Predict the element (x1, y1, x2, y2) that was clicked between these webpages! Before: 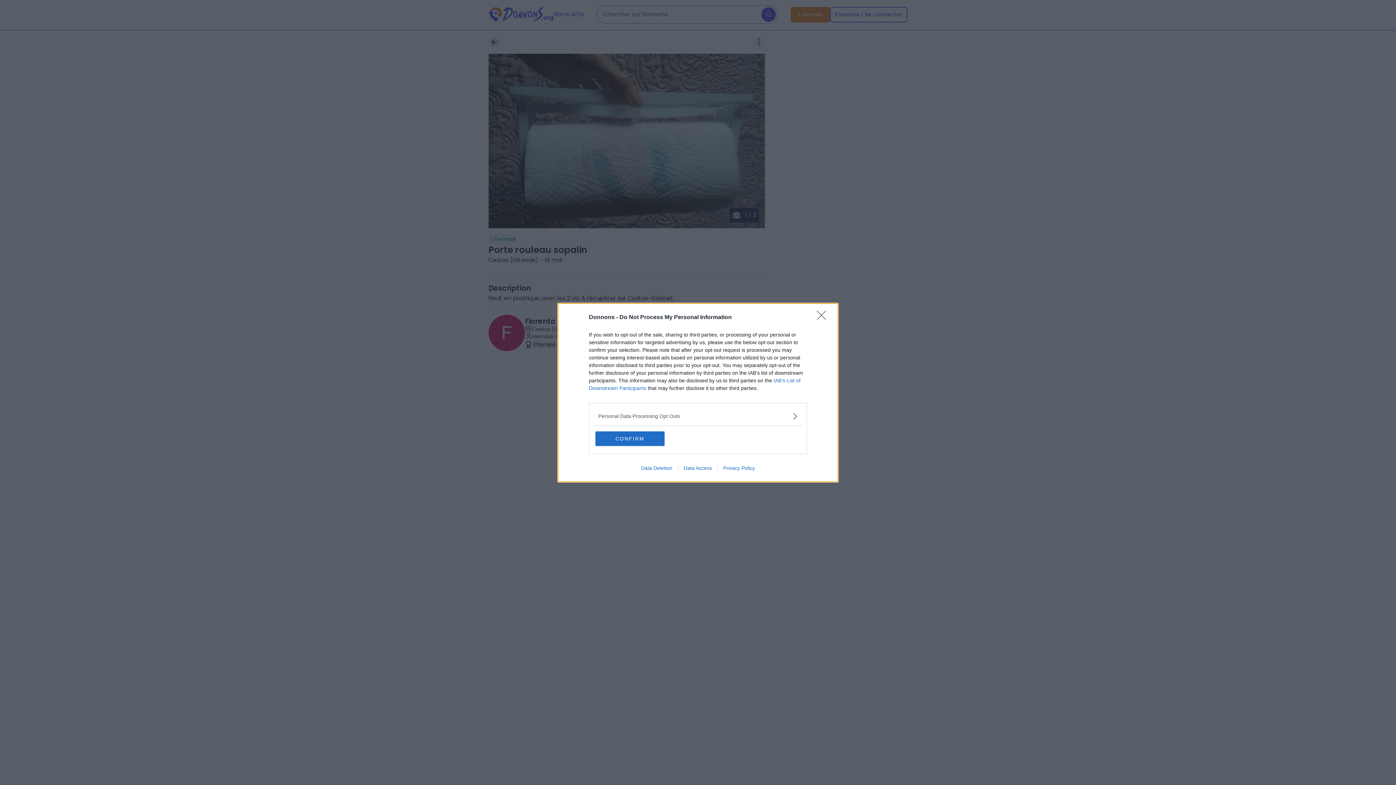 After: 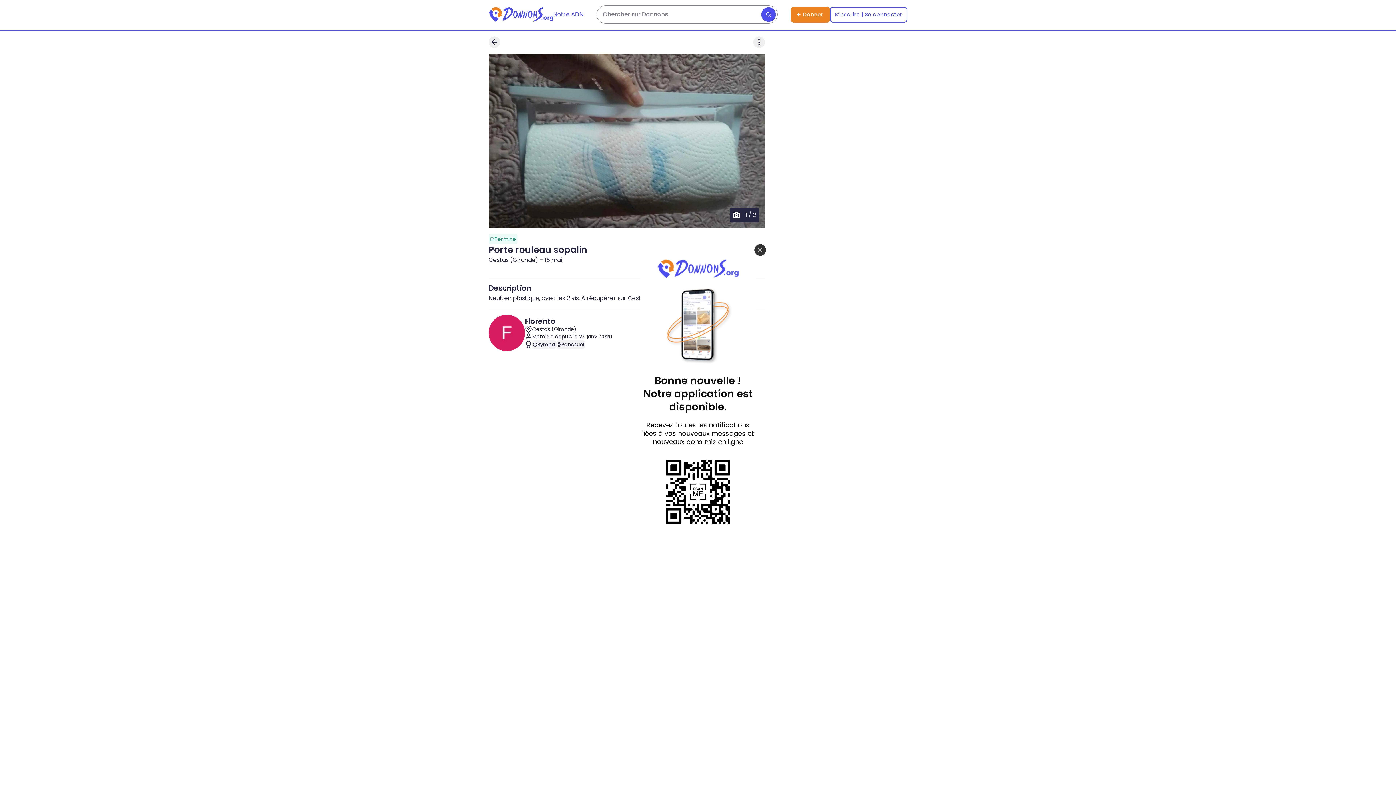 Action: bbox: (817, 310, 830, 324) label: Close